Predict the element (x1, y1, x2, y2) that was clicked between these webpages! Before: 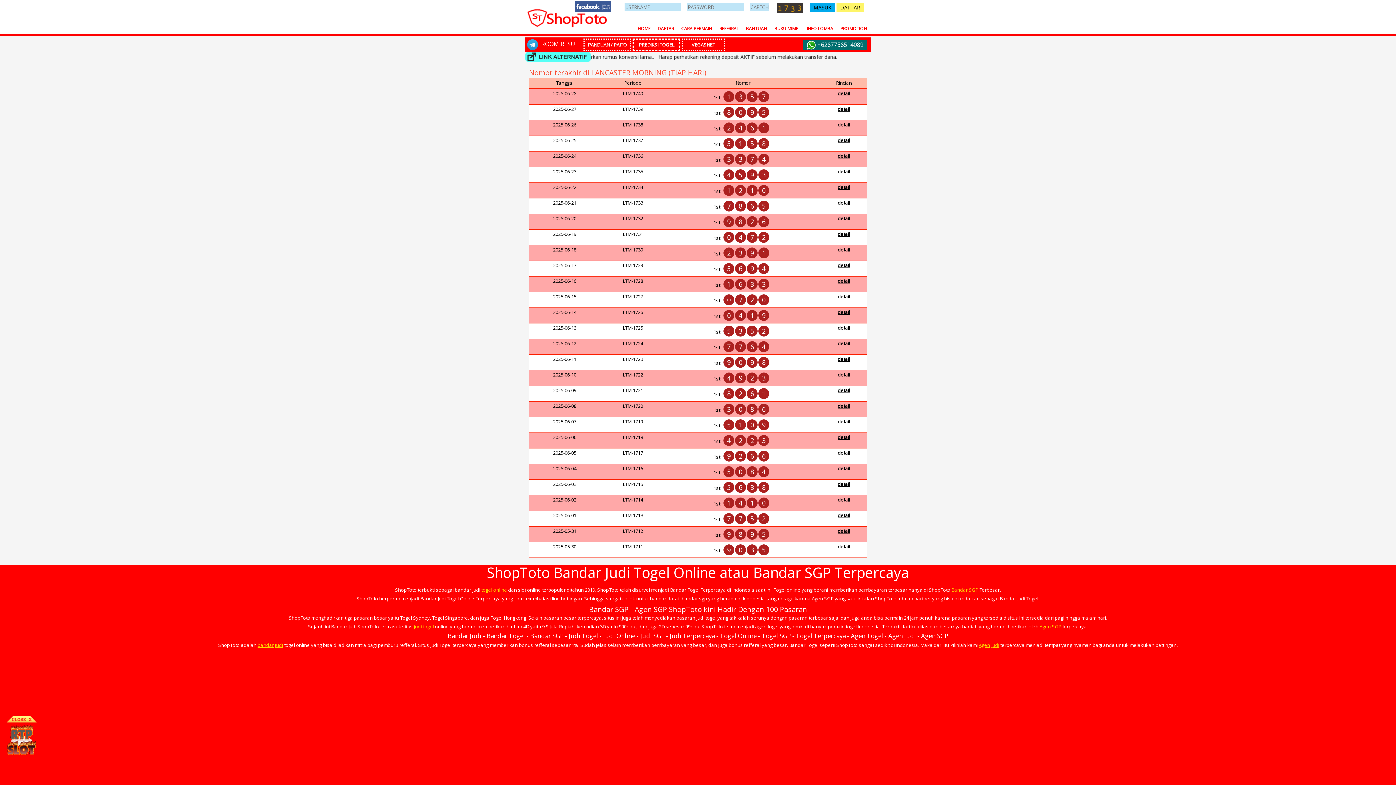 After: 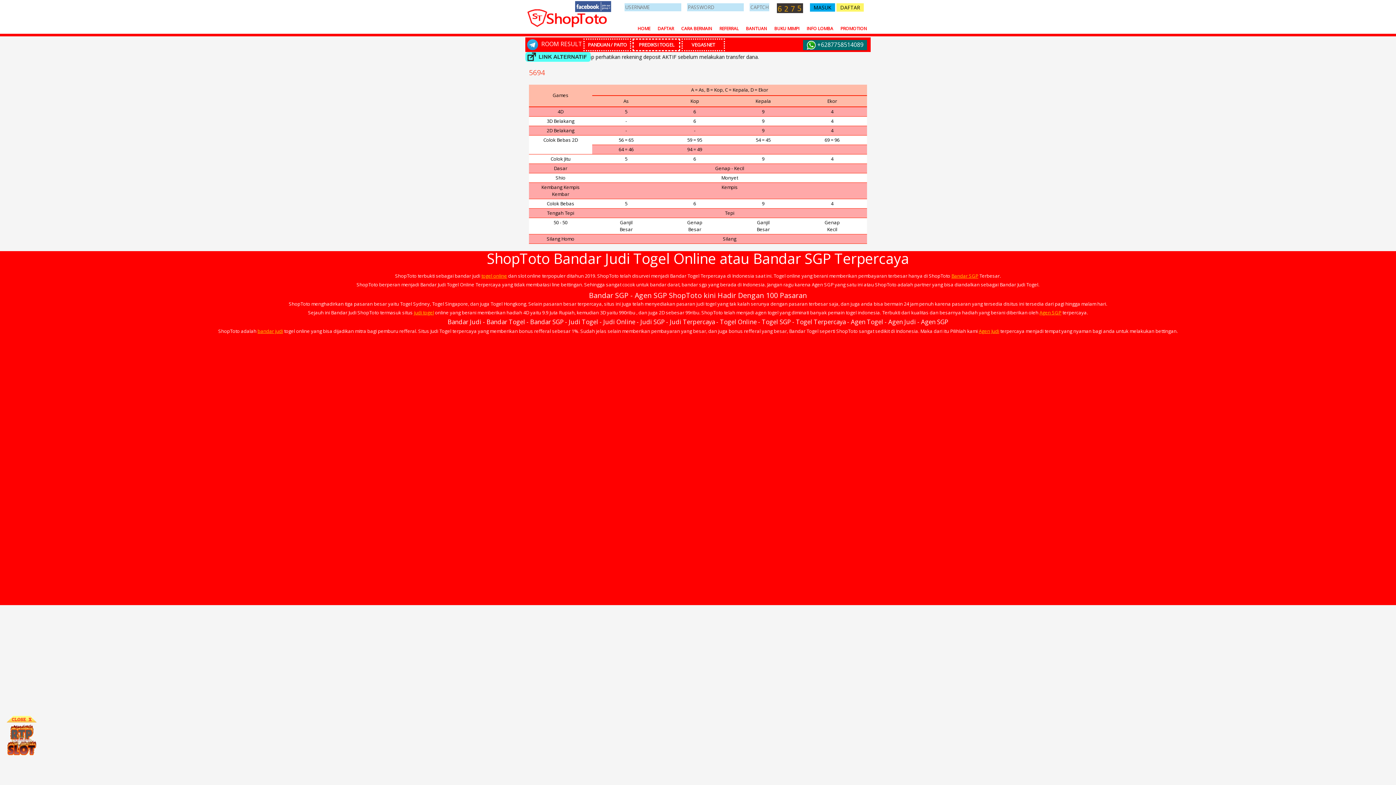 Action: bbox: (838, 262, 850, 268) label: detail